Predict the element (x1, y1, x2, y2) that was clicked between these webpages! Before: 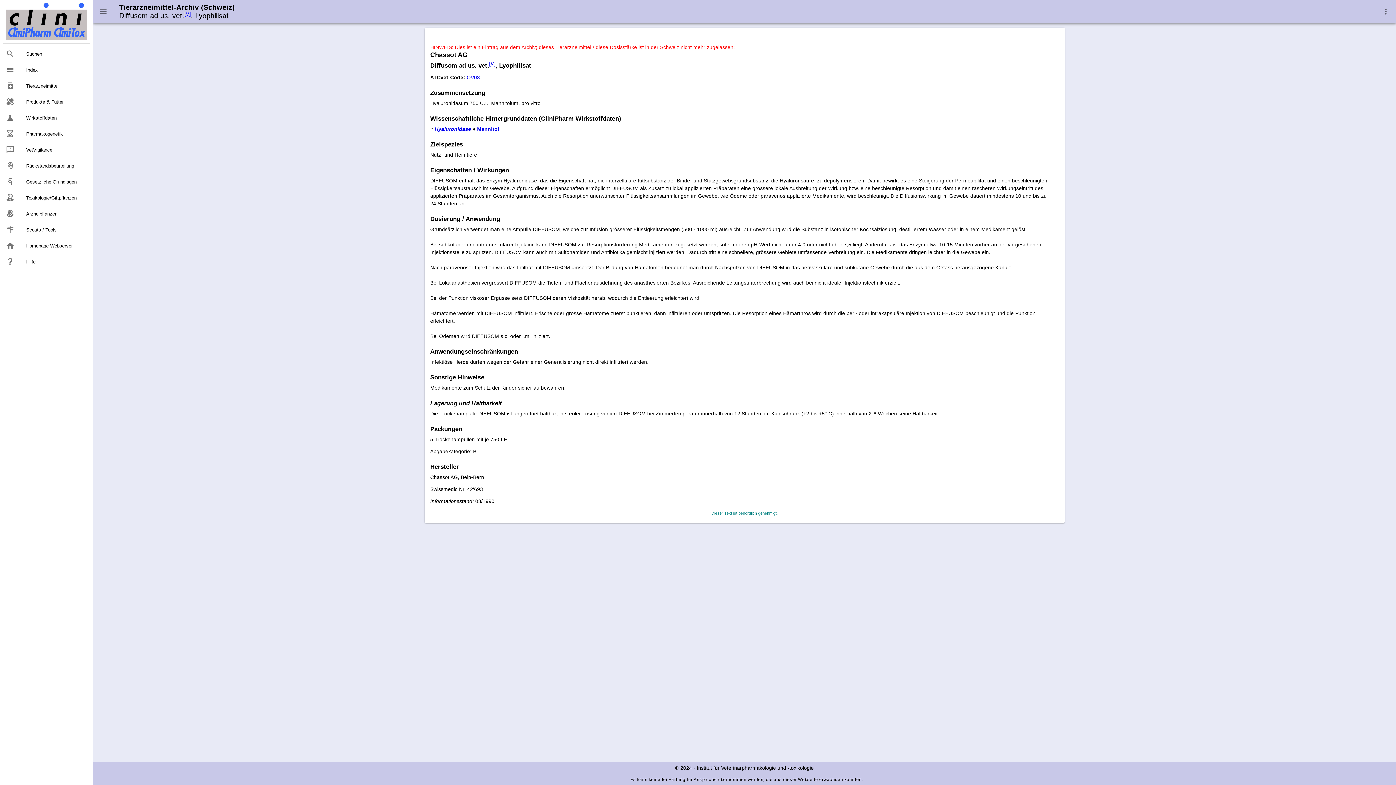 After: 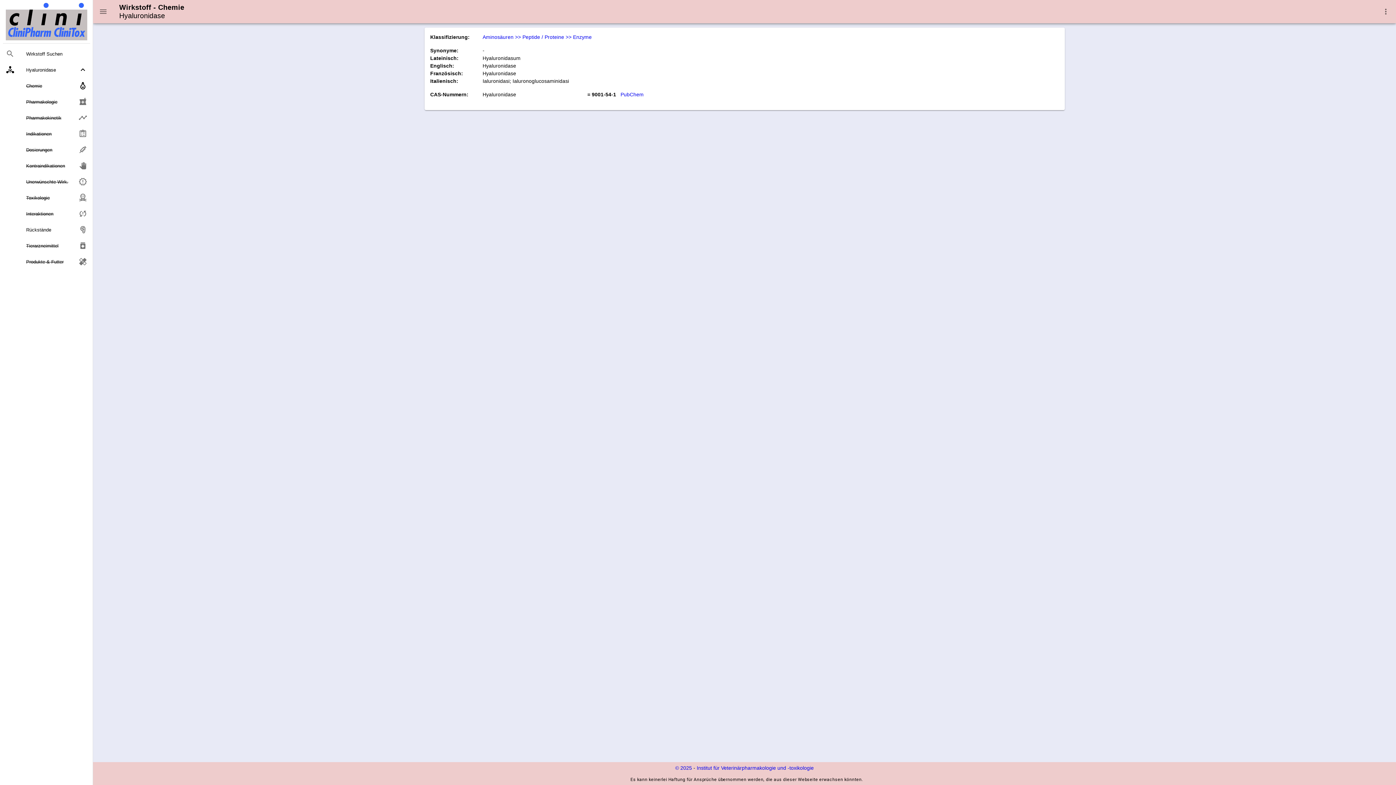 Action: bbox: (434, 126, 471, 132) label: Hyaluronidase